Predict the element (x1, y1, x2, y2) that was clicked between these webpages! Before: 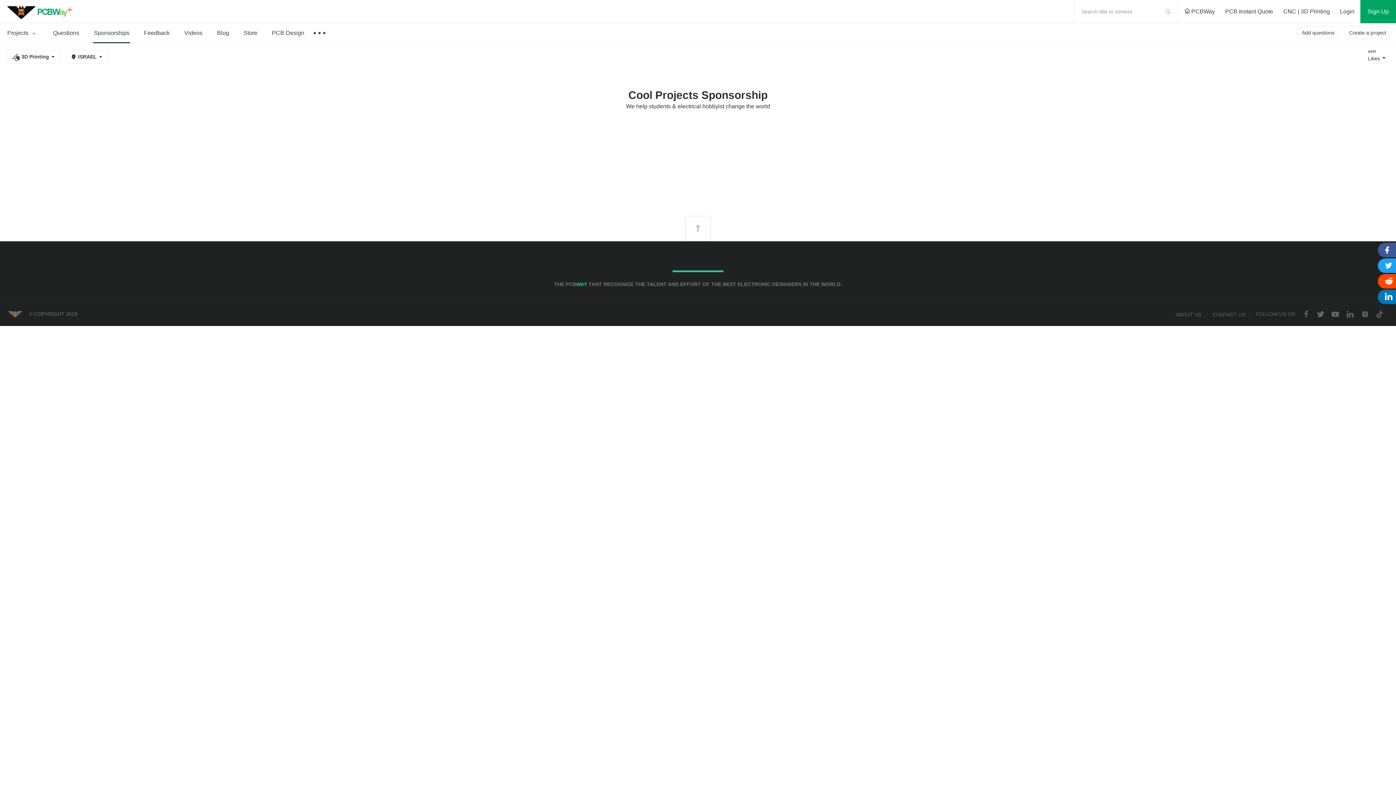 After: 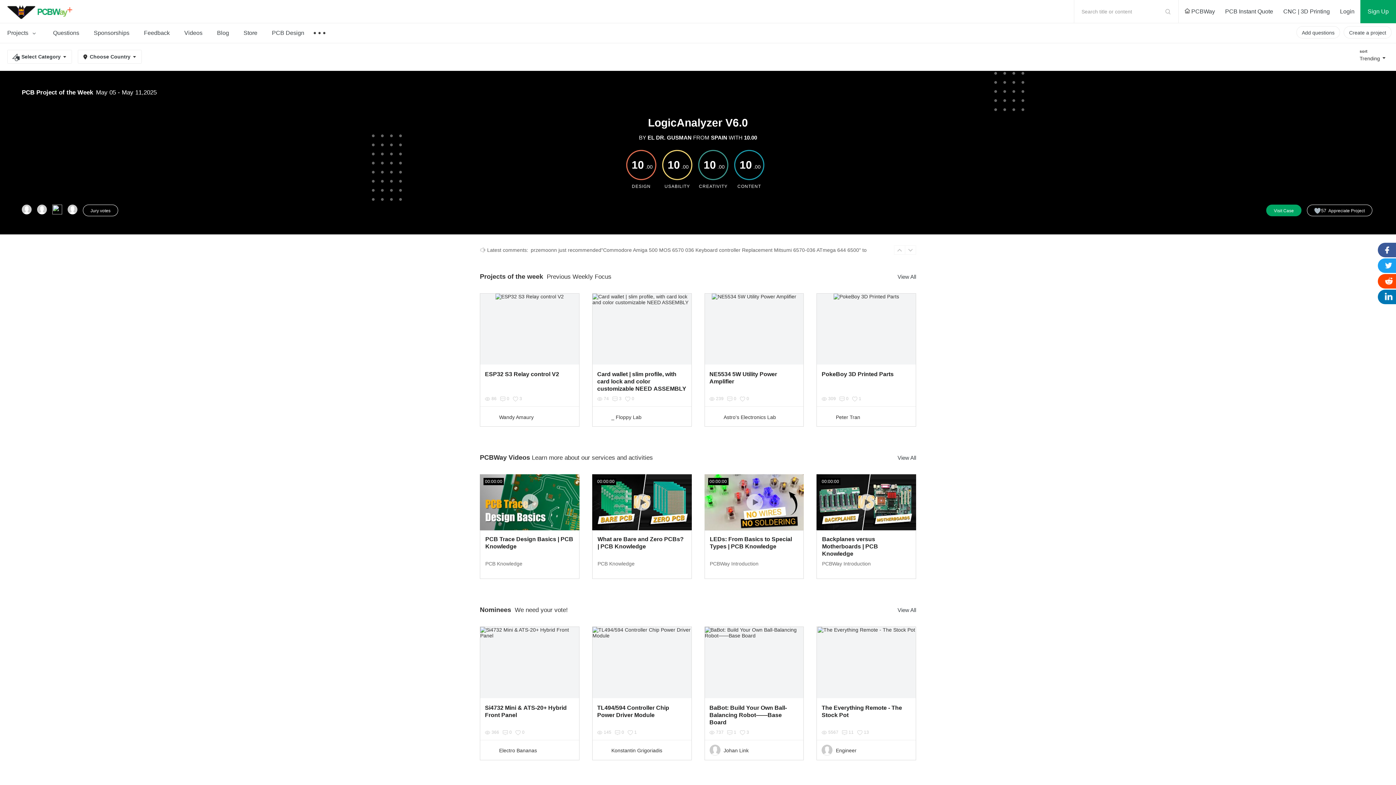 Action: label: PCBWay Community bbox: (7, 0, 76, 23)